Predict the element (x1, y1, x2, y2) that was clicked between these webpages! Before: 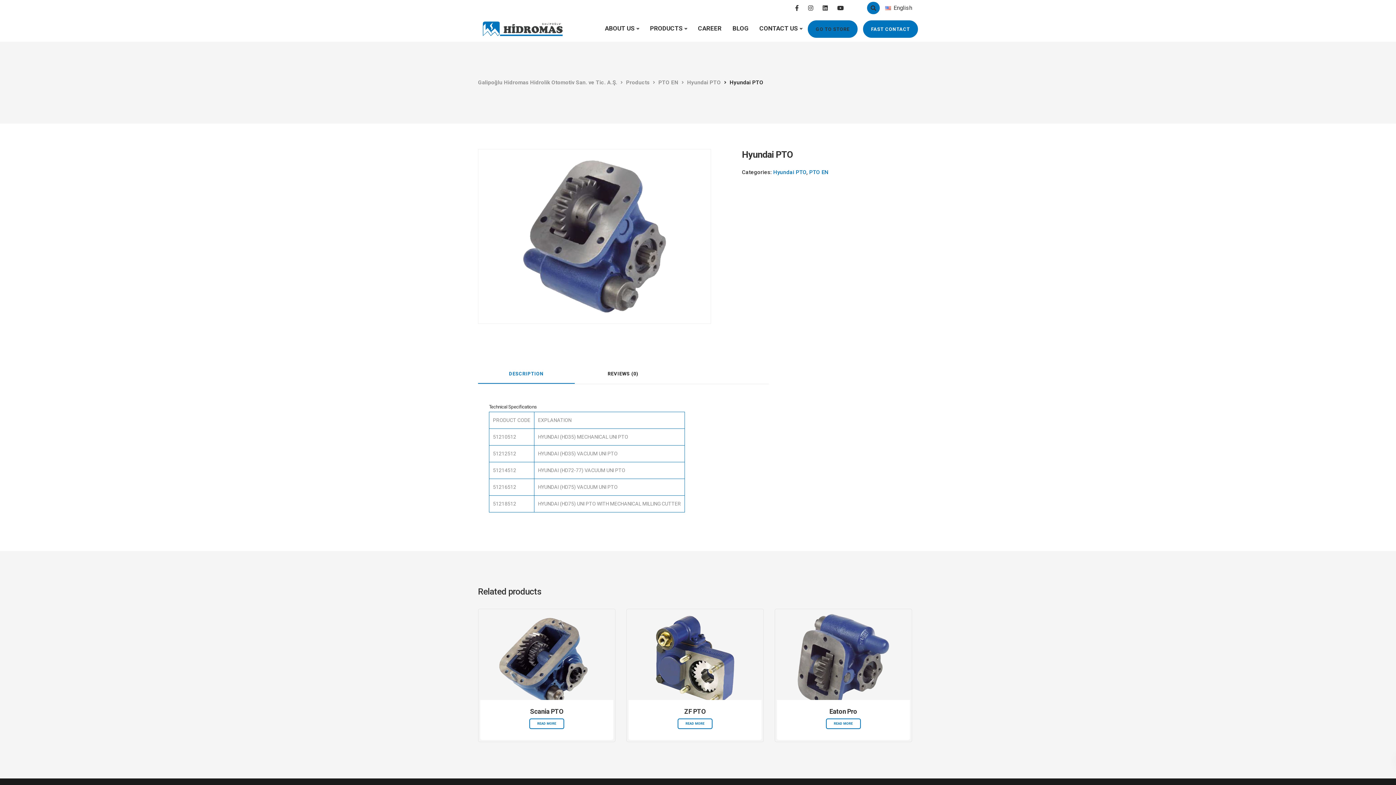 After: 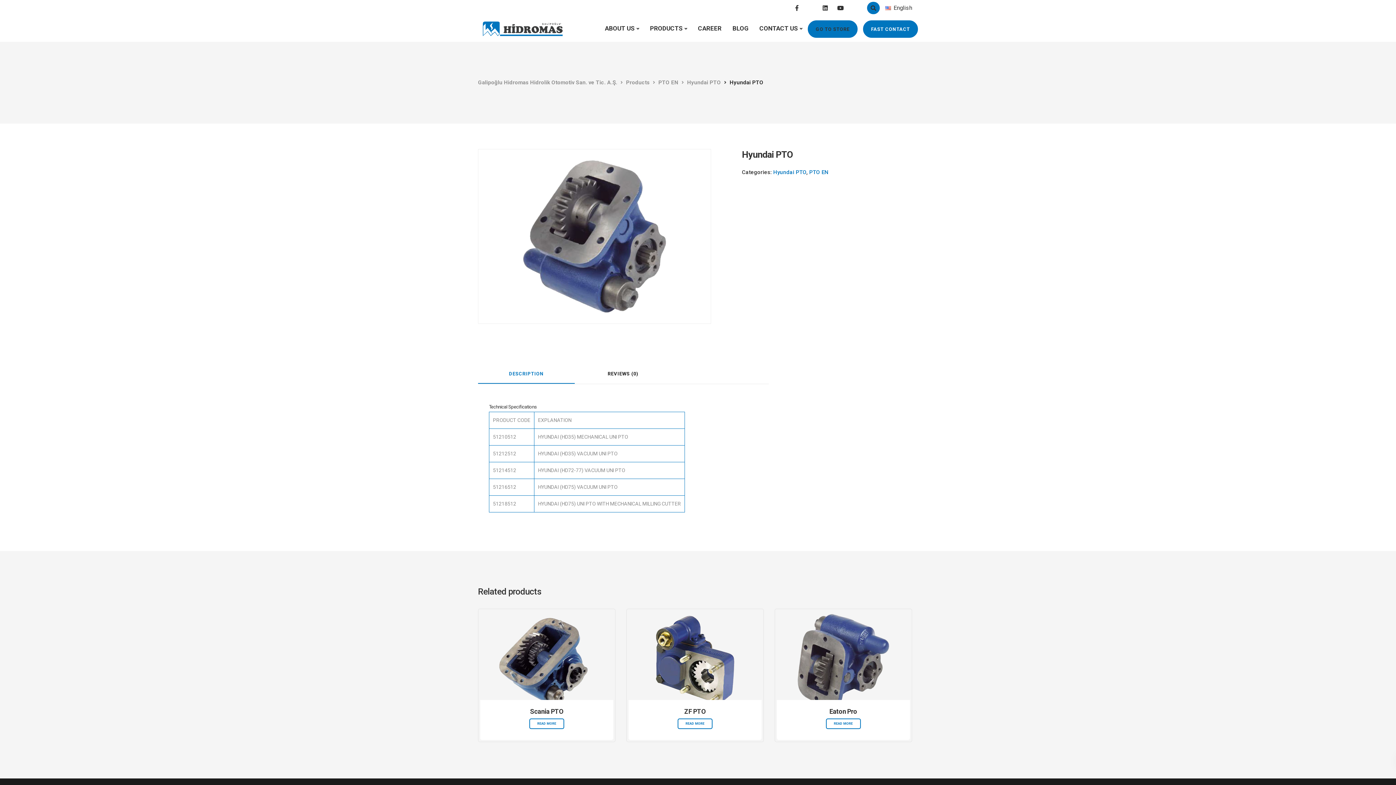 Action: bbox: (804, 3, 817, 13)